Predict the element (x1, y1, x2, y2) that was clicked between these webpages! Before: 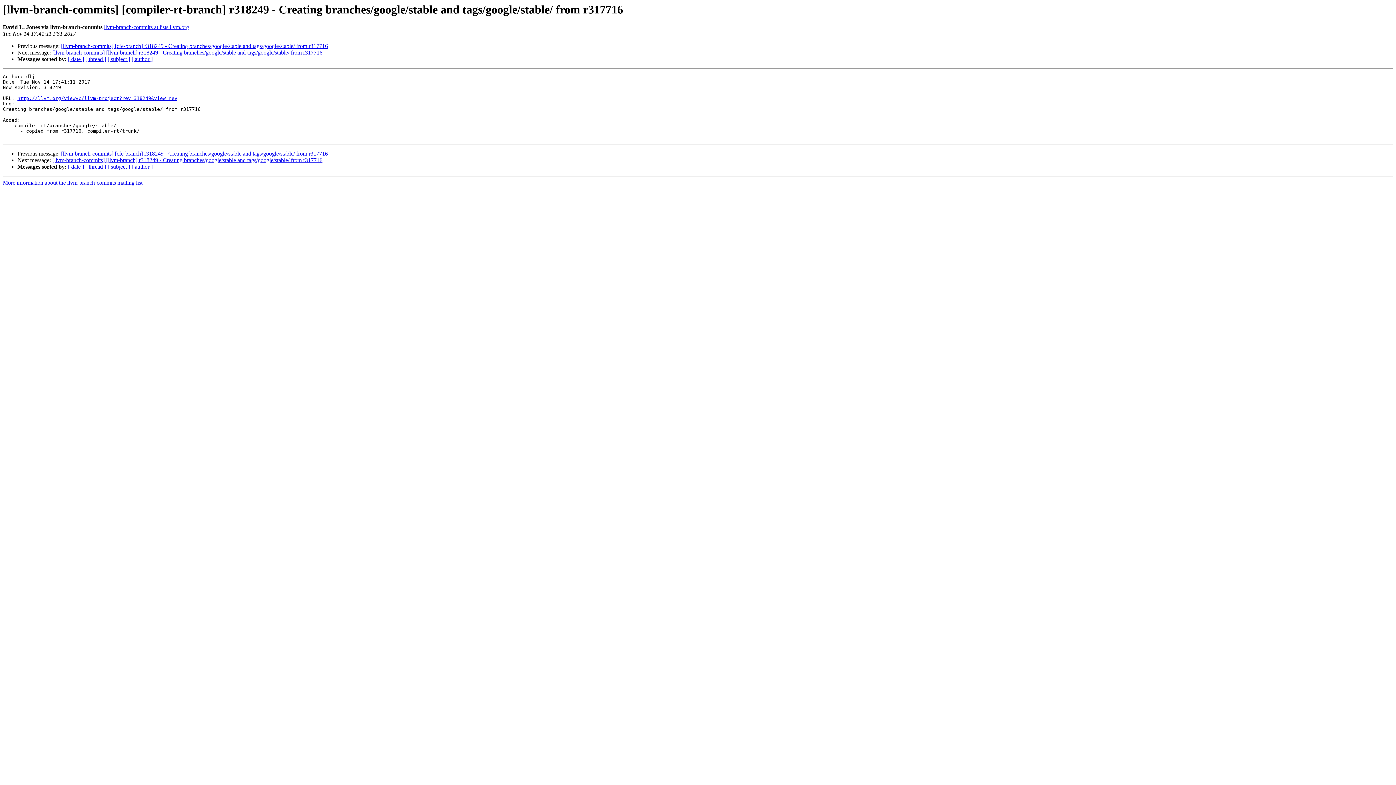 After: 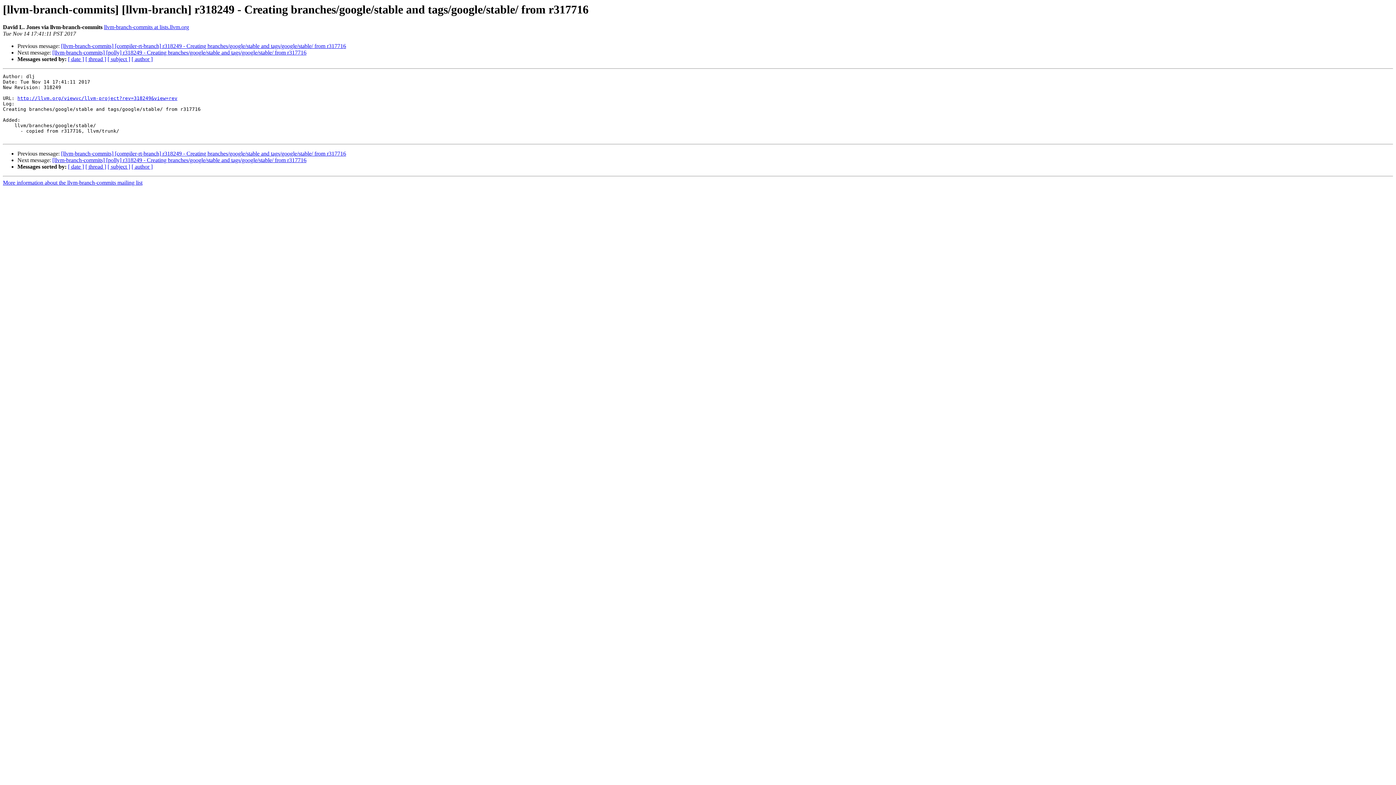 Action: bbox: (52, 157, 322, 163) label: [llvm-branch-commits] [llvm-branch] r318249 - Creating branches/google/stable and tags/google/stable/ from r317716